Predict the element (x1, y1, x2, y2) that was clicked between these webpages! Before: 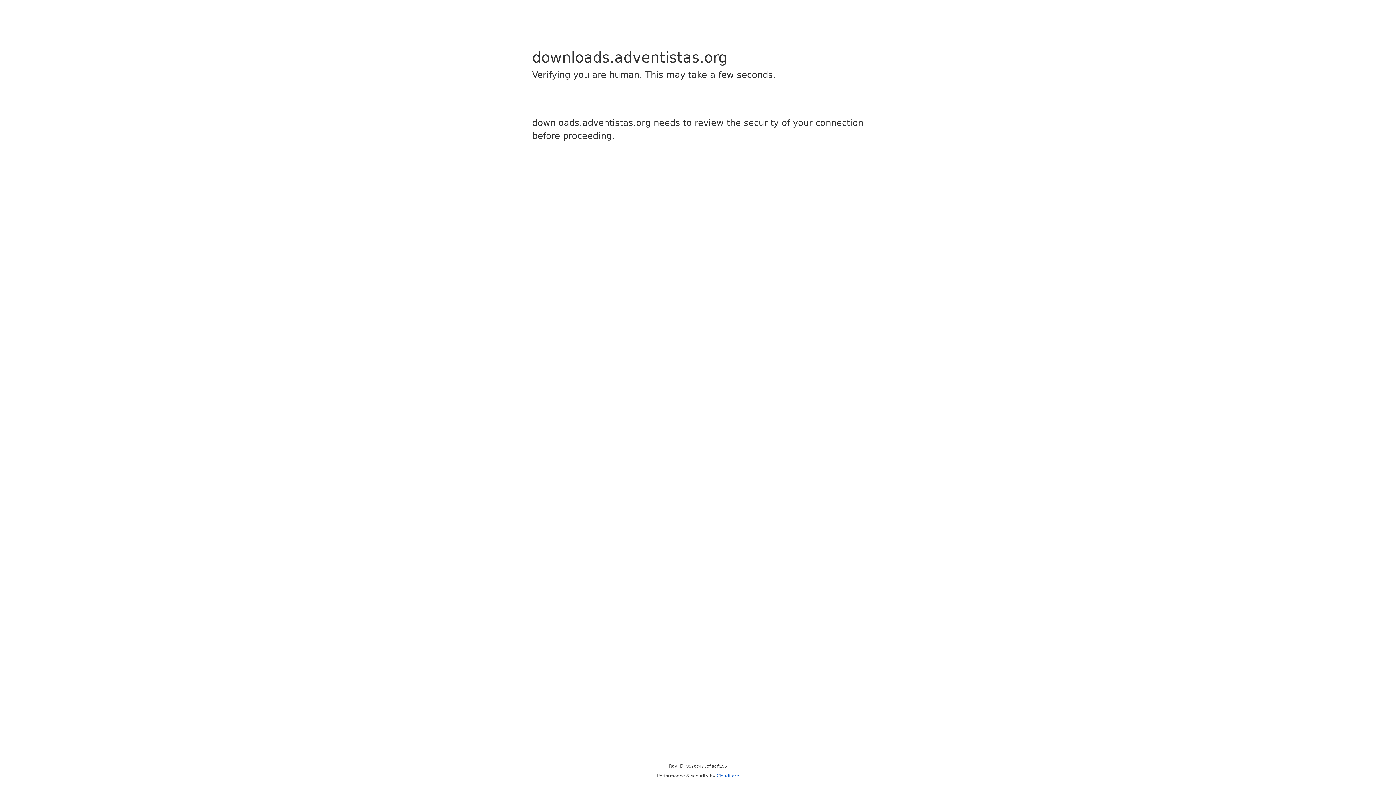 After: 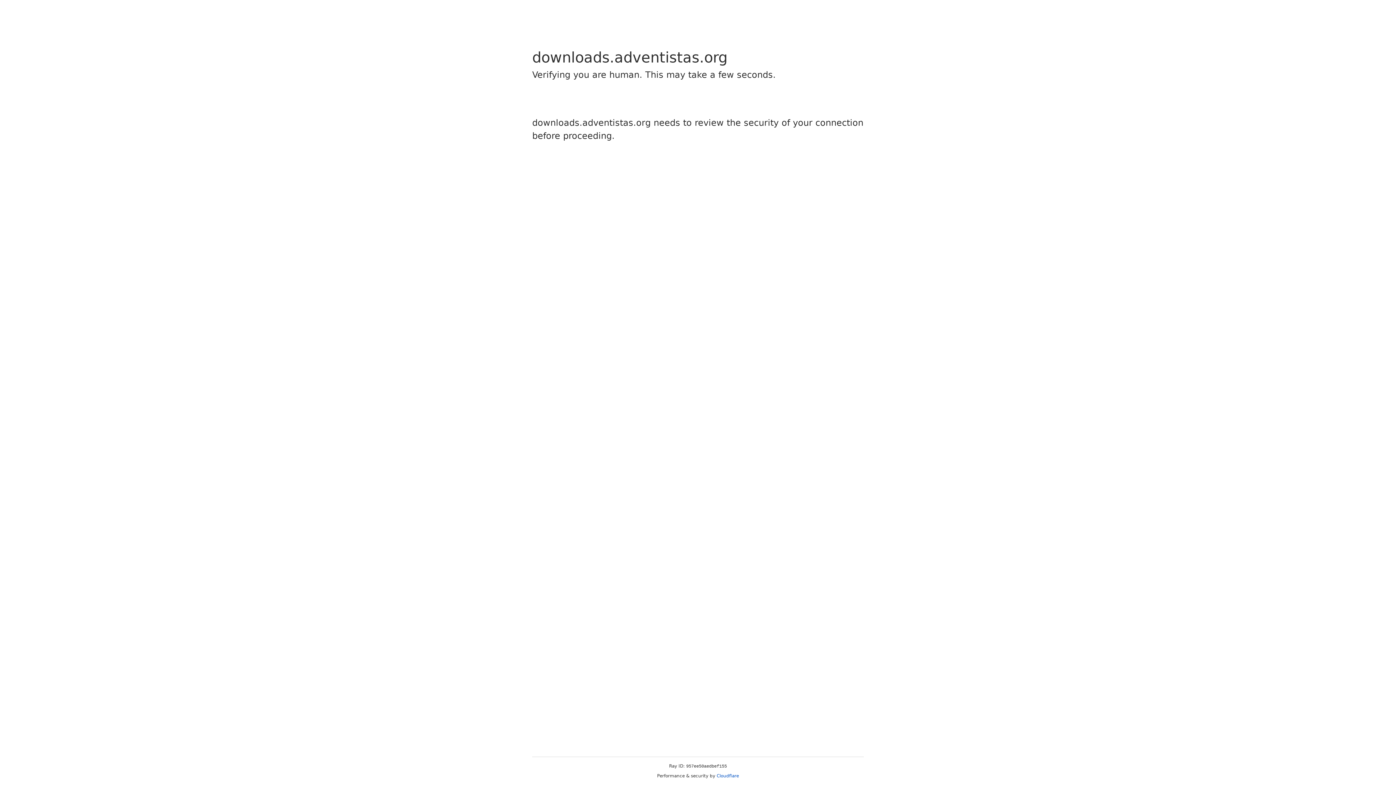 Action: bbox: (716, 773, 739, 778) label: Cloudflare